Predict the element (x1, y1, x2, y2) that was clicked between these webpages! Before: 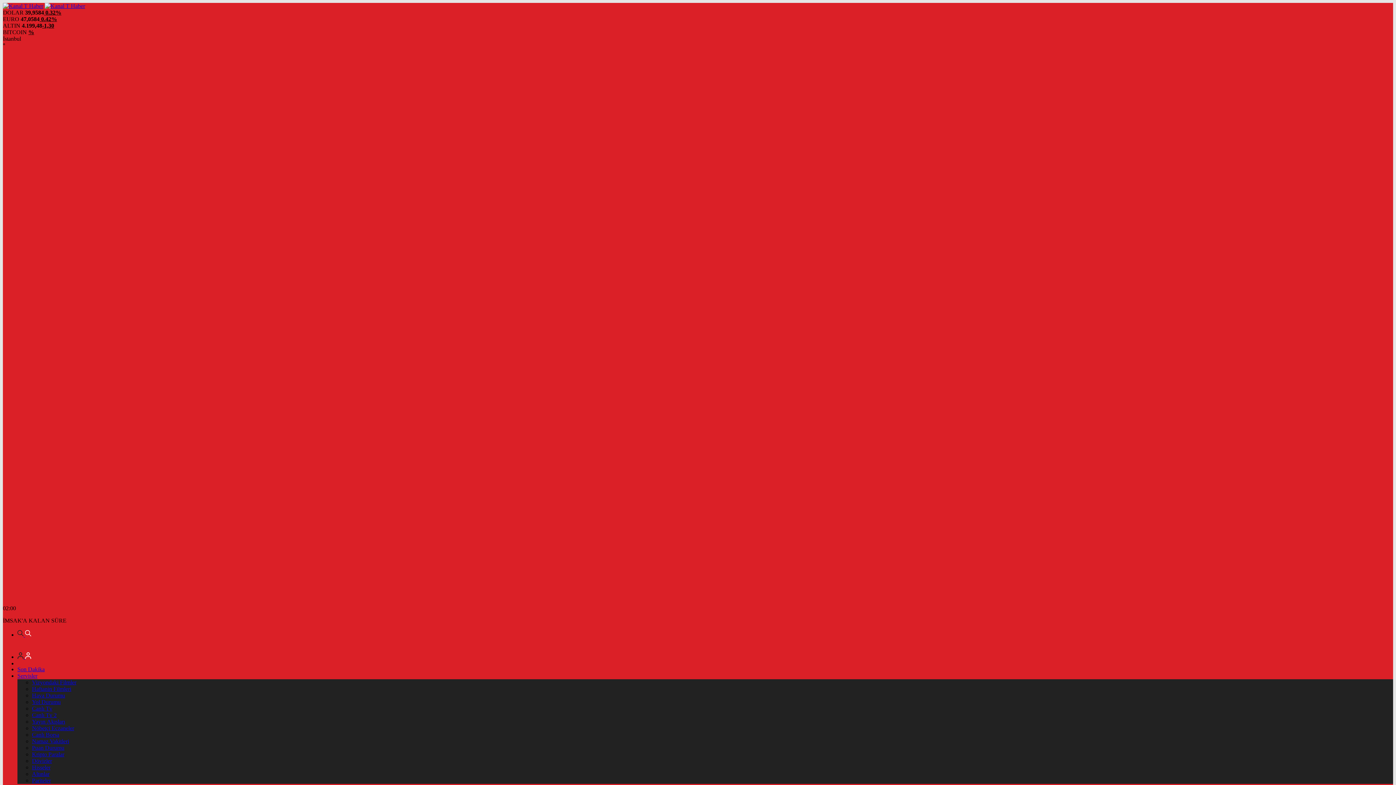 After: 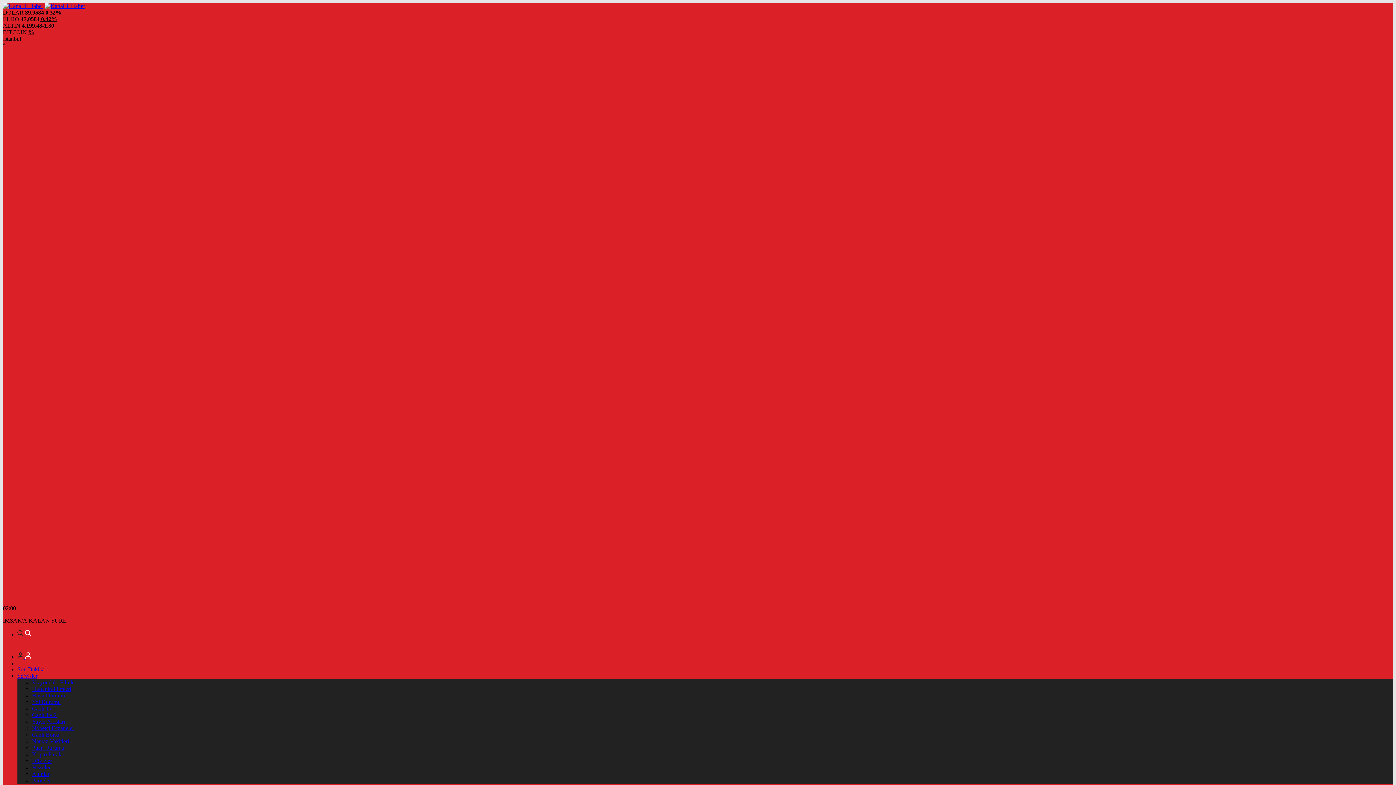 Action: bbox: (17, 632, 31, 638) label:  